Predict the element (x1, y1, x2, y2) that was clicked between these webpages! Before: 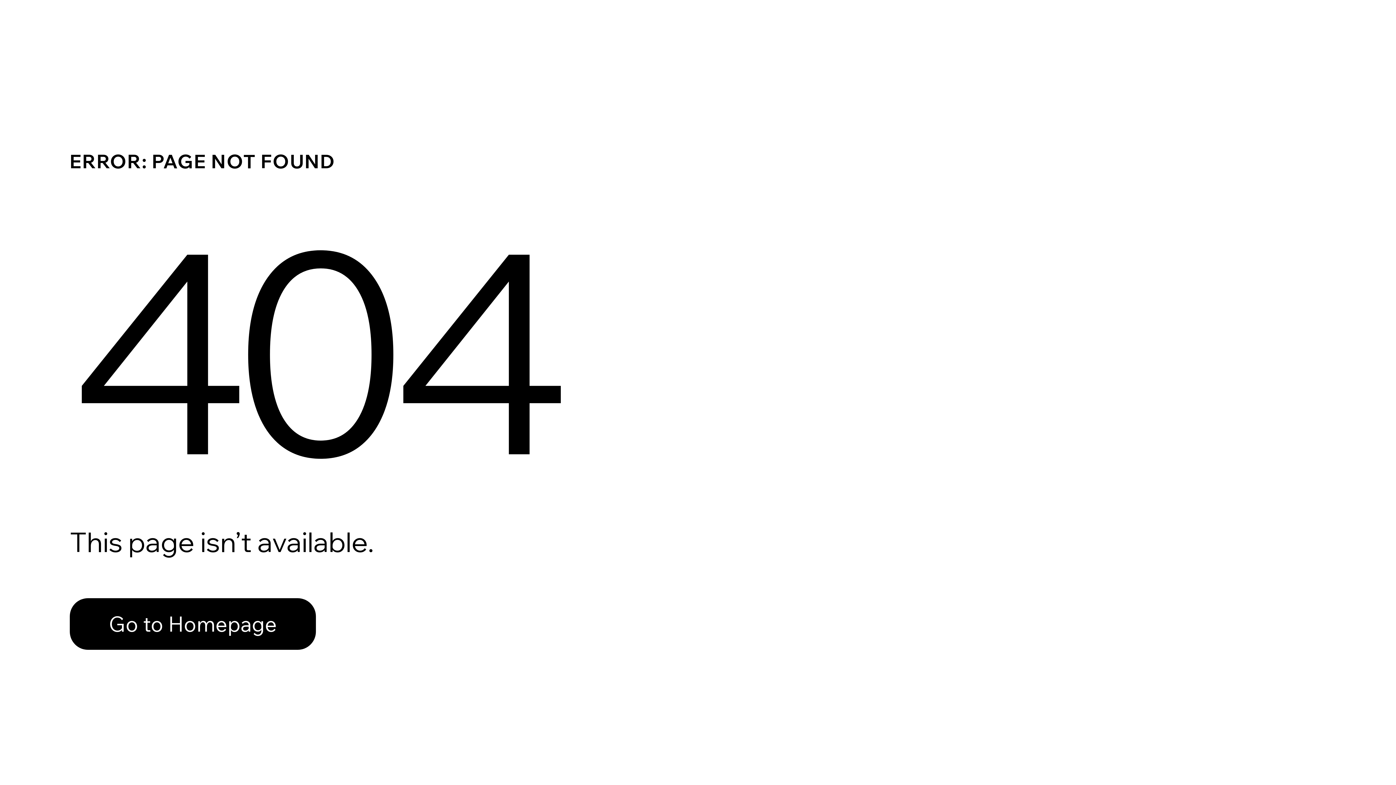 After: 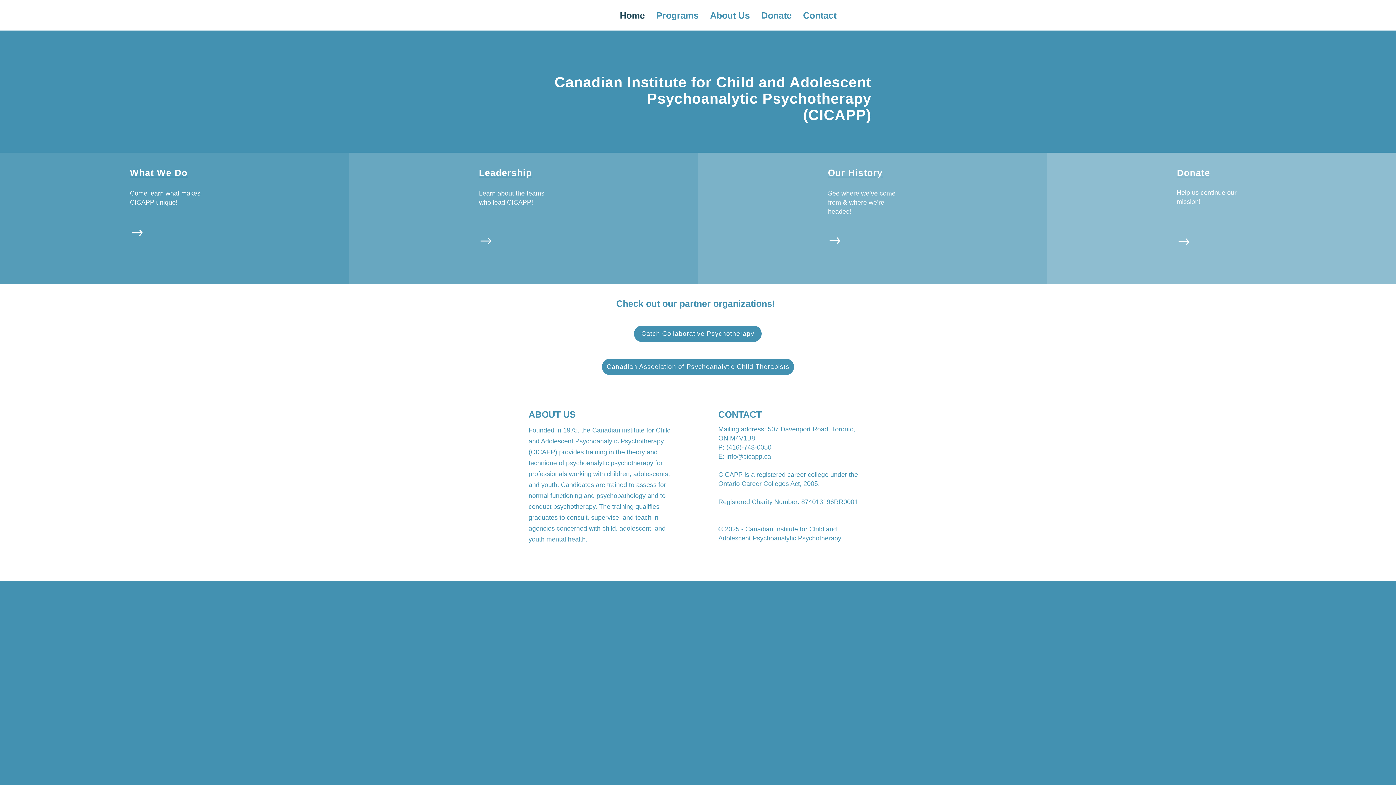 Action: bbox: (69, 598, 316, 650) label: Go to Homepage